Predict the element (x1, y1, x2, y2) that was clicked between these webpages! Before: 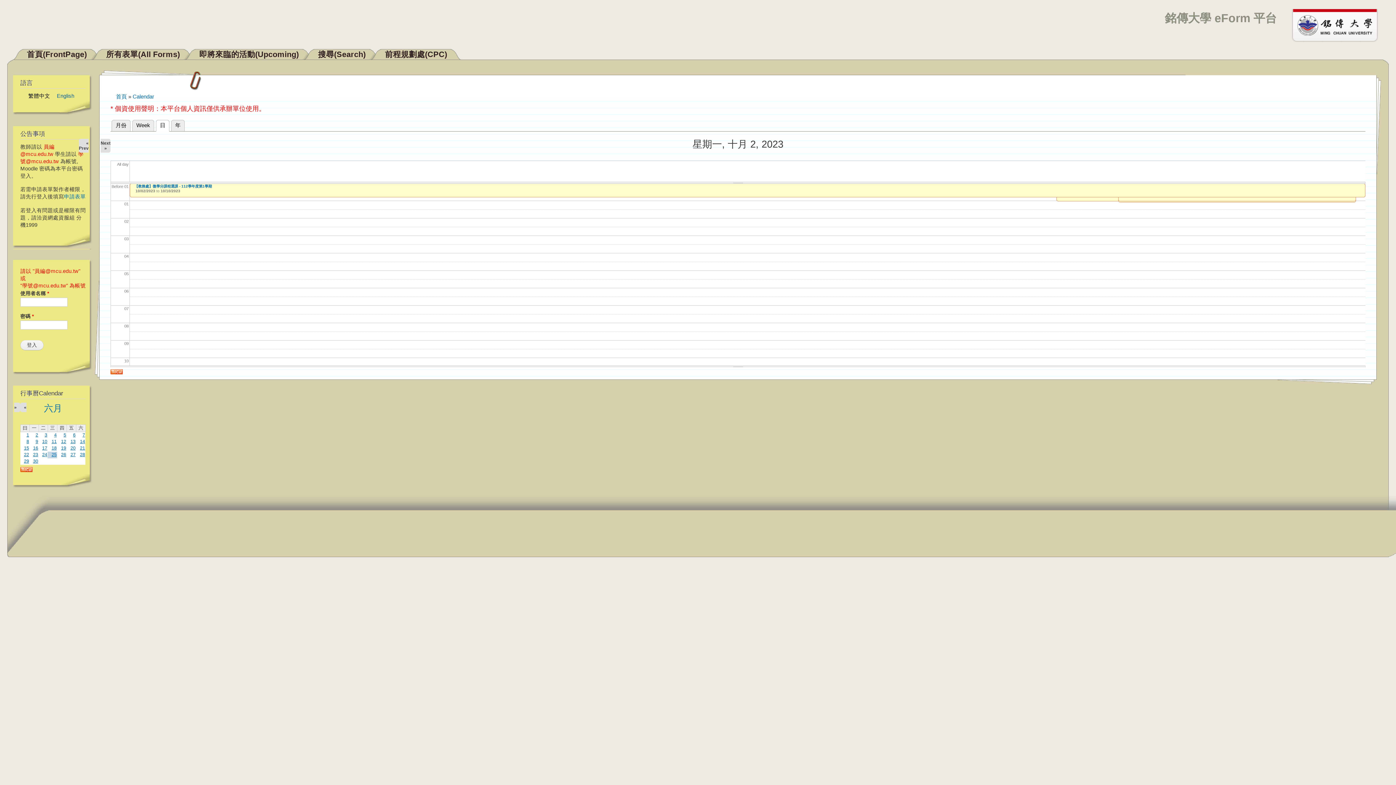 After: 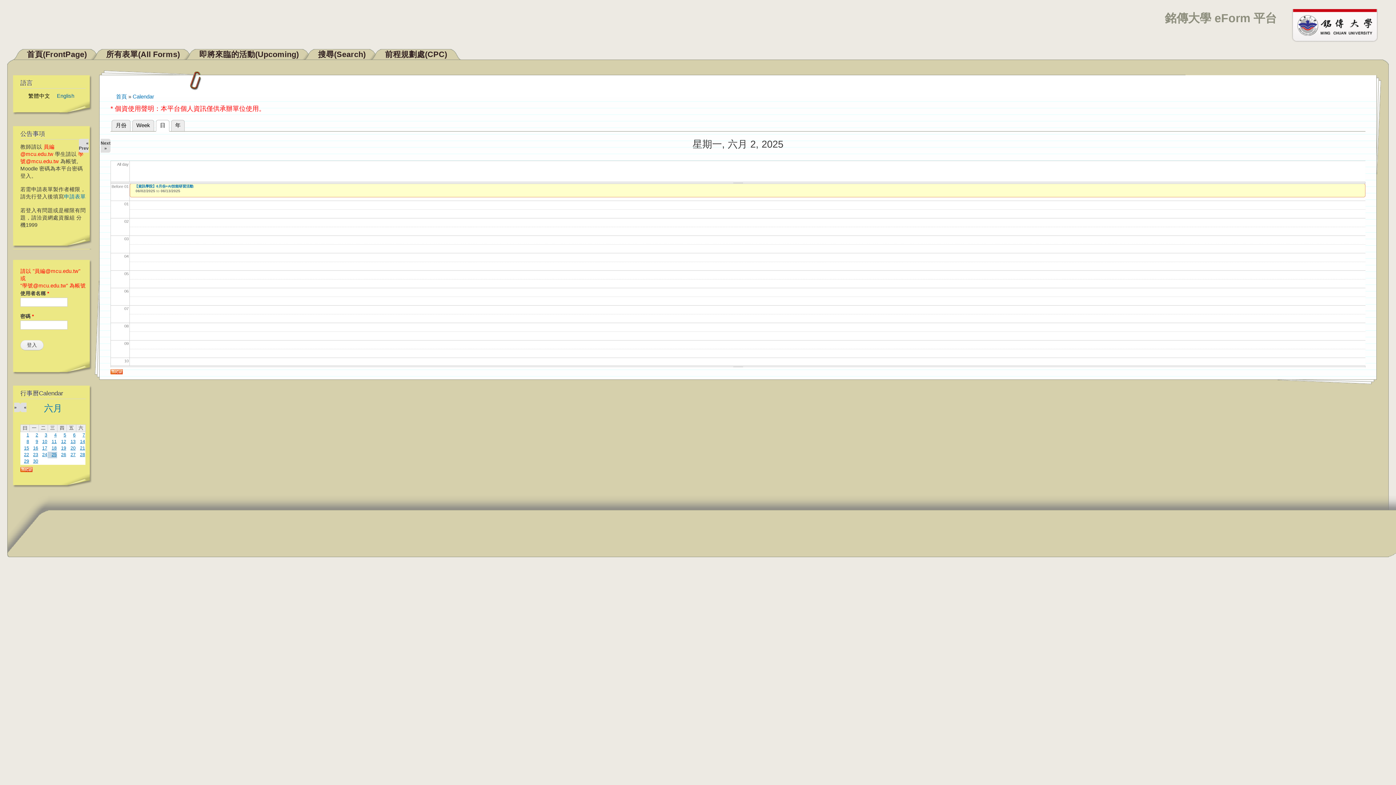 Action: label: 2 bbox: (35, 432, 38, 437)